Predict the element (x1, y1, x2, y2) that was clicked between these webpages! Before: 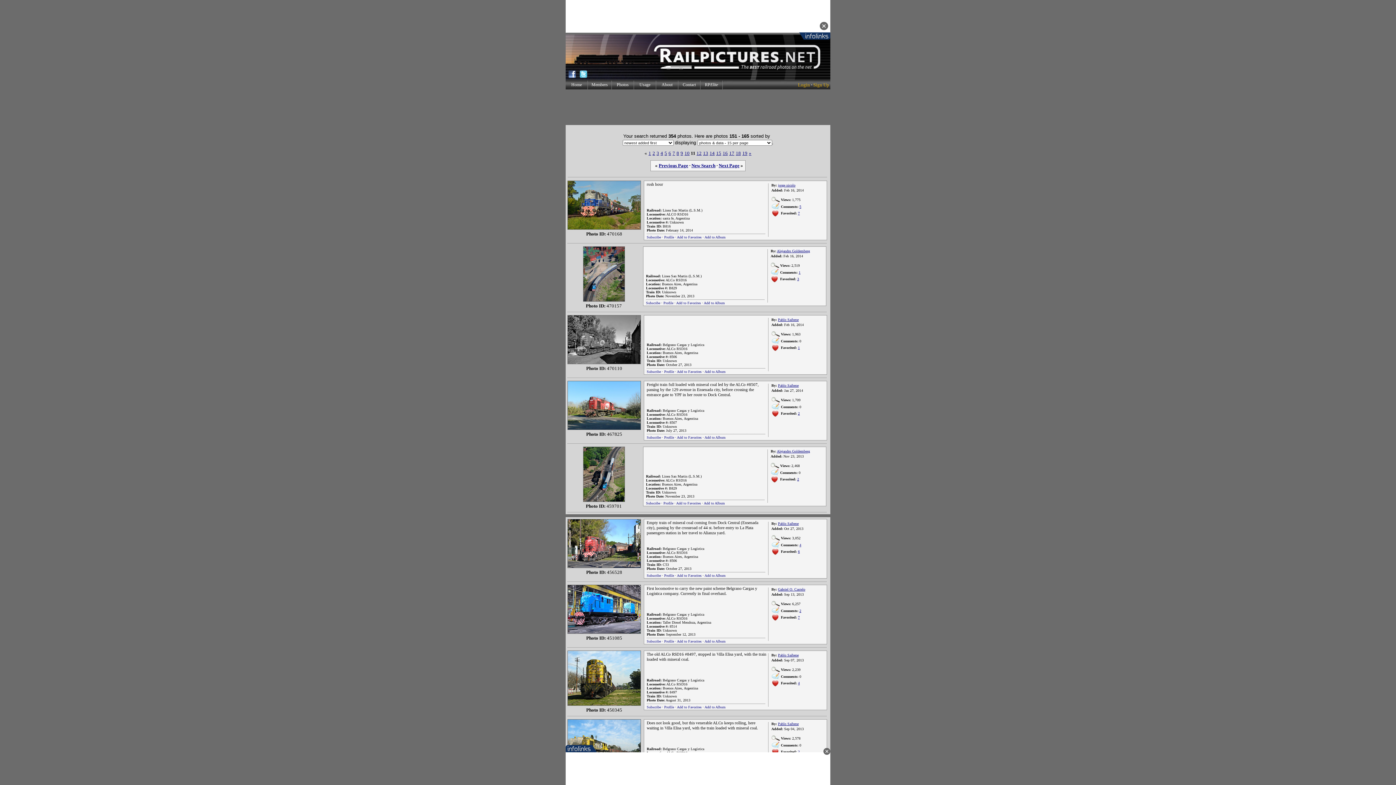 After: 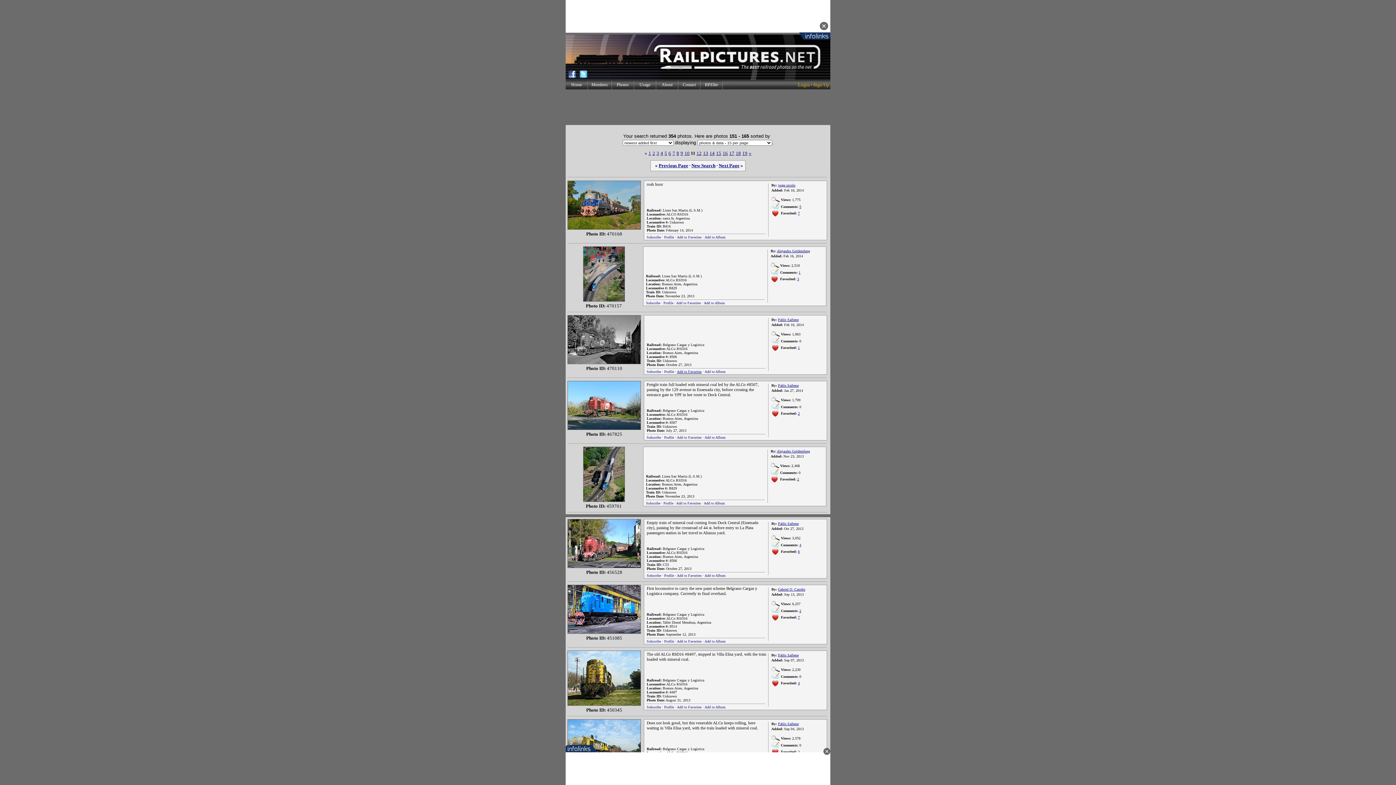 Action: label: Add to Favorites bbox: (677, 369, 701, 373)